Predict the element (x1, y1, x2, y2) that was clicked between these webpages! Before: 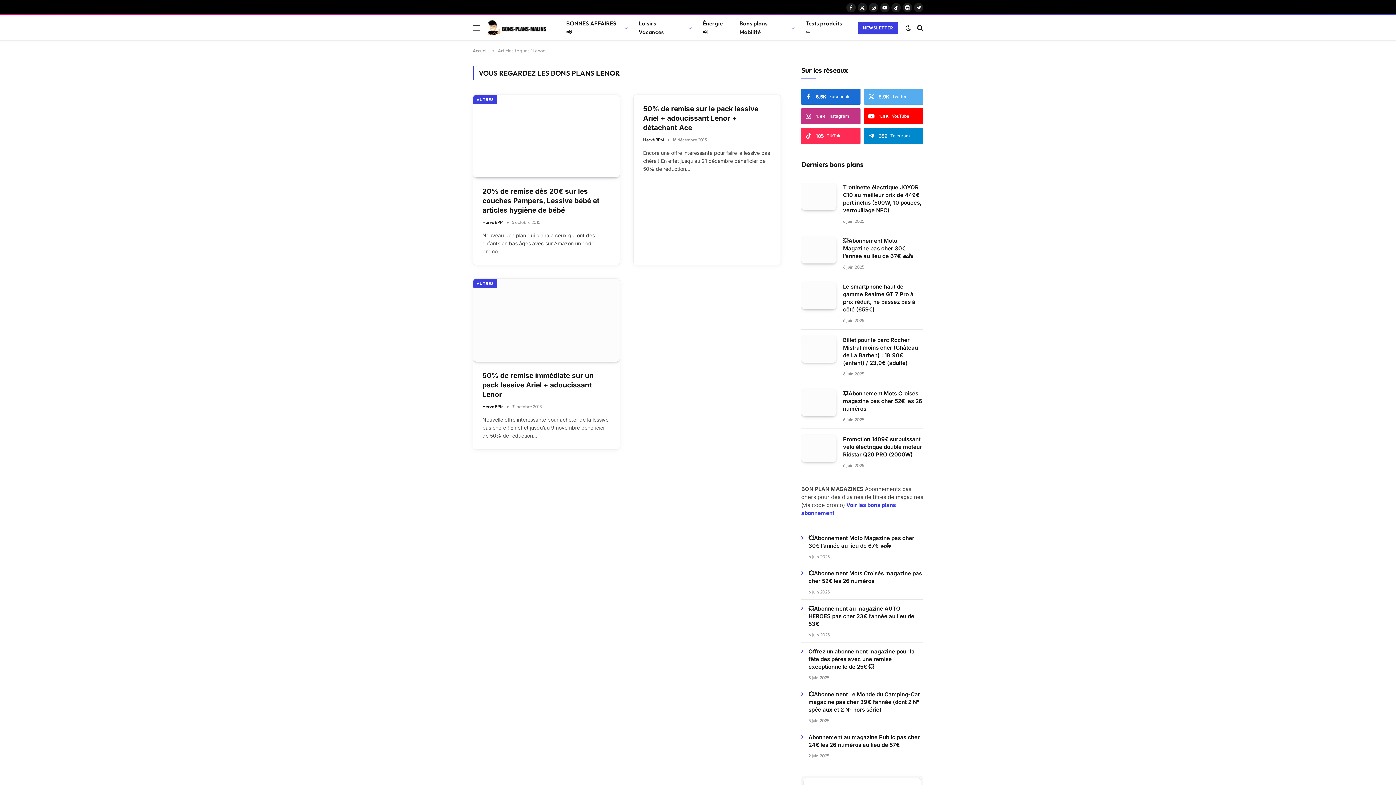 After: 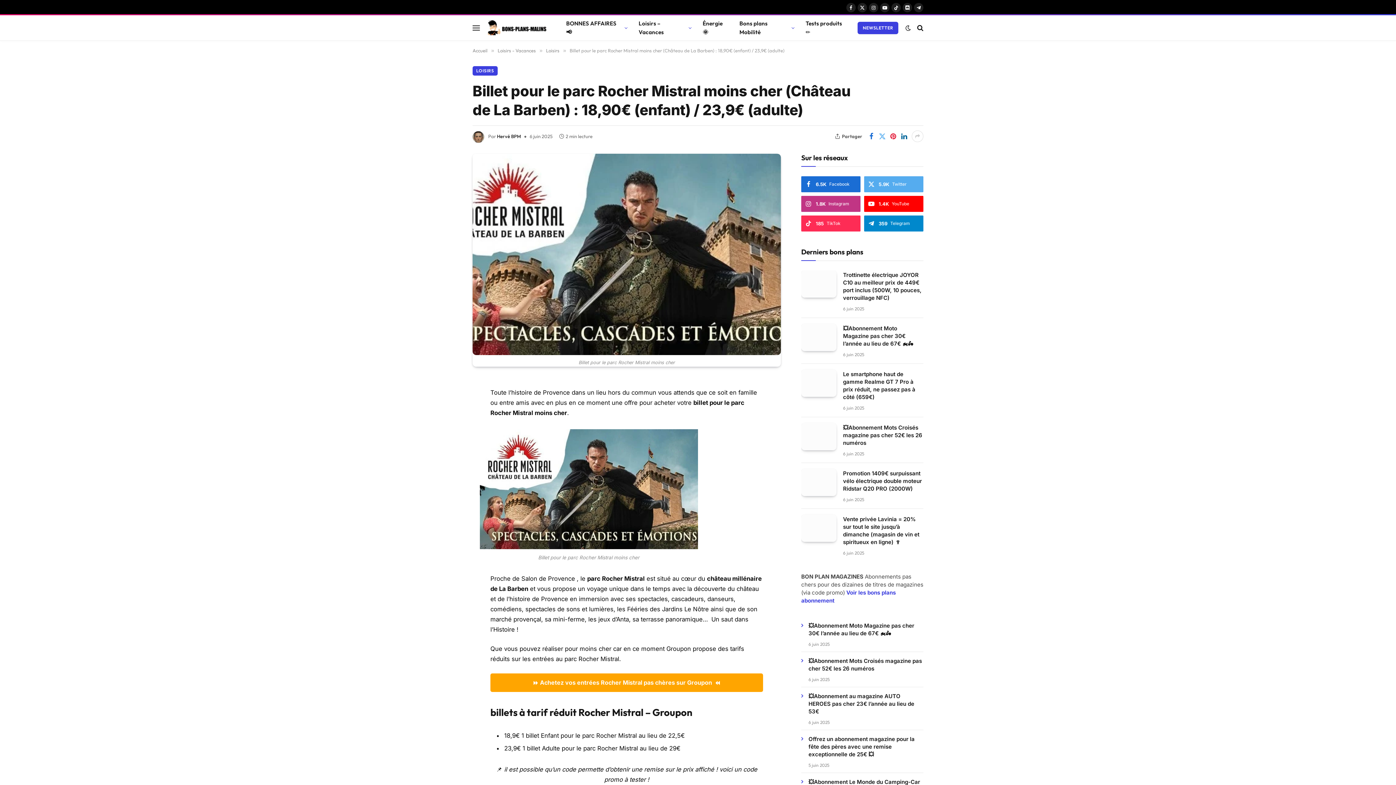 Action: bbox: (843, 336, 923, 366) label: Billet pour le parc Rocher Mistral moins cher (Château de La Barben) : 18,90€ (enfant) / 23,9€ (adulte)